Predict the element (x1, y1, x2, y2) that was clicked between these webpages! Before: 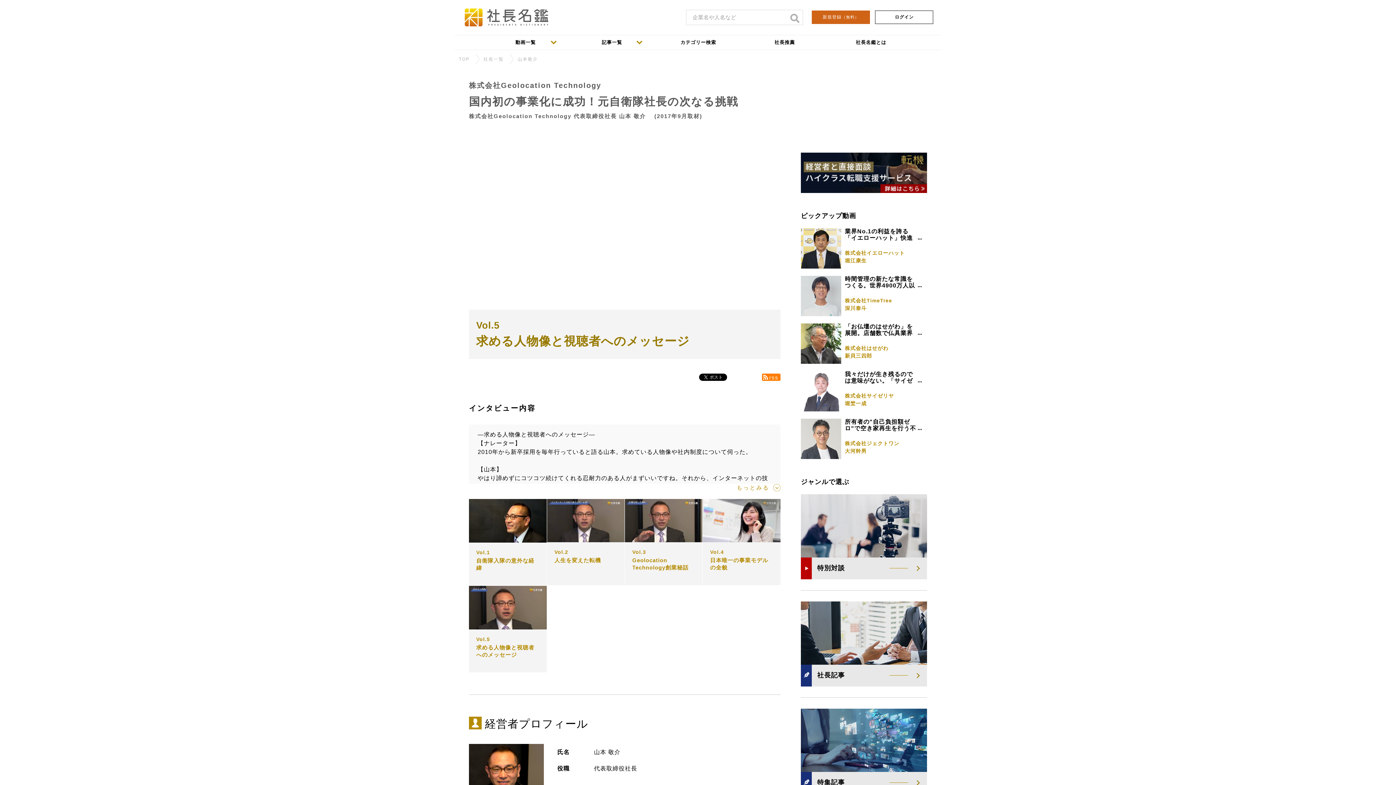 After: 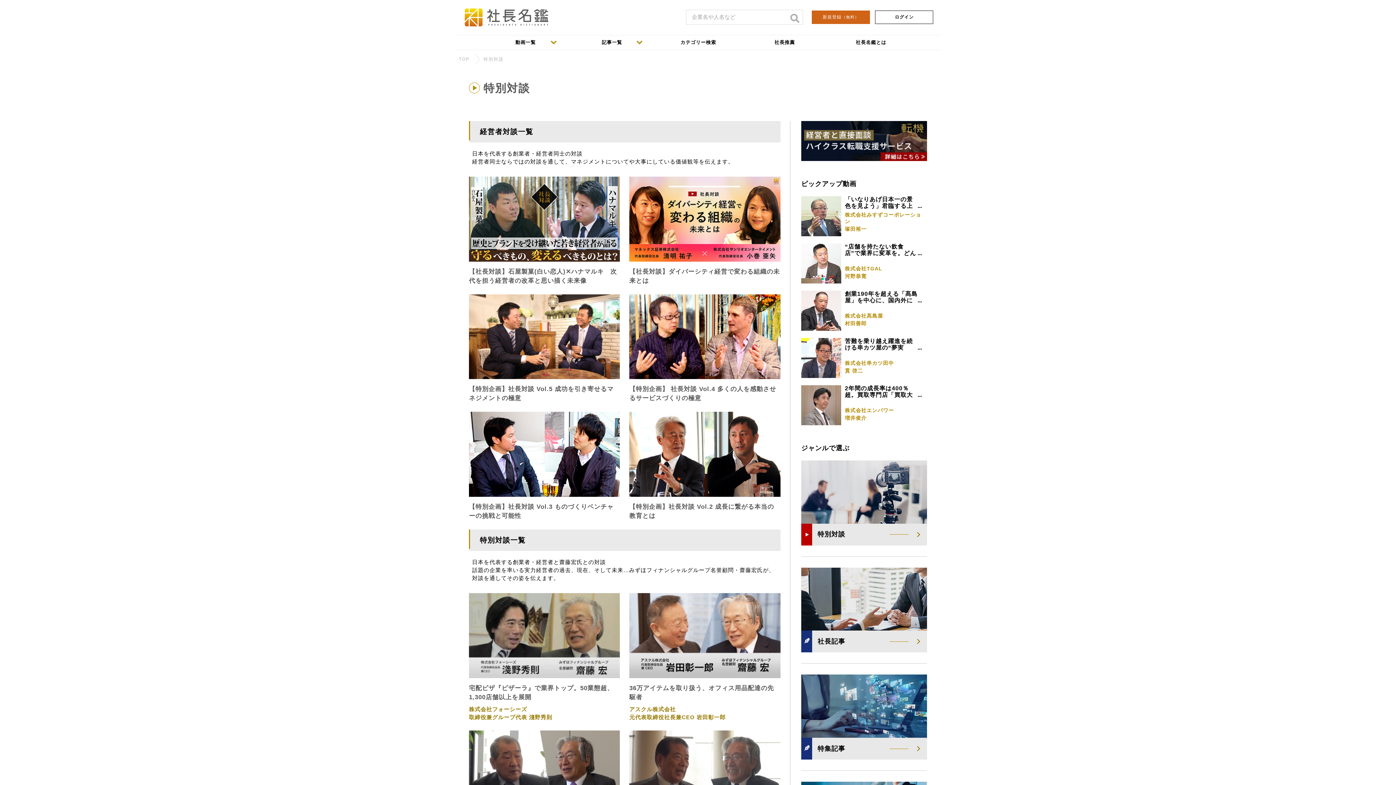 Action: bbox: (801, 494, 927, 579) label: 特別対談